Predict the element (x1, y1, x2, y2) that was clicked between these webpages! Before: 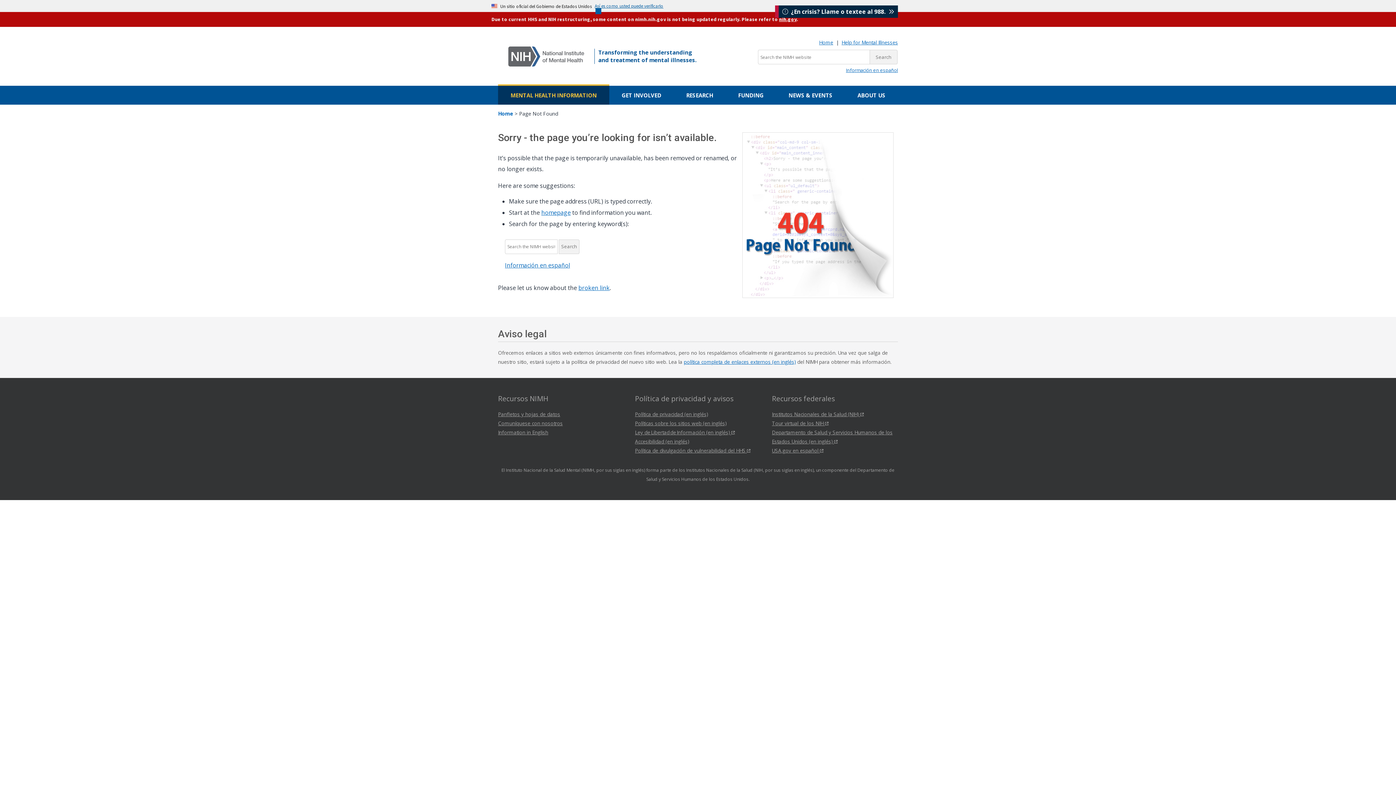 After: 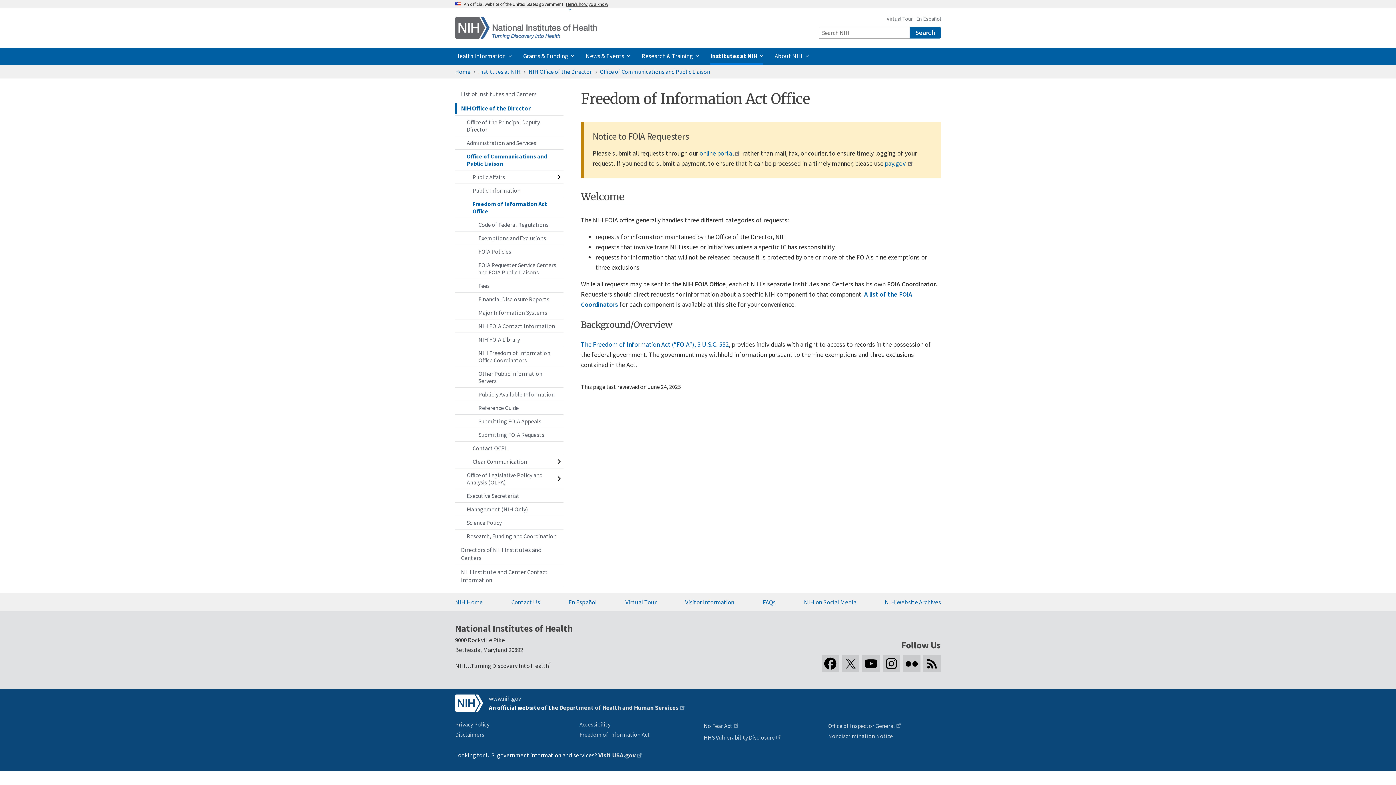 Action: label: Ley de Libertad de Información (en inglés)  bbox: (635, 429, 735, 436)